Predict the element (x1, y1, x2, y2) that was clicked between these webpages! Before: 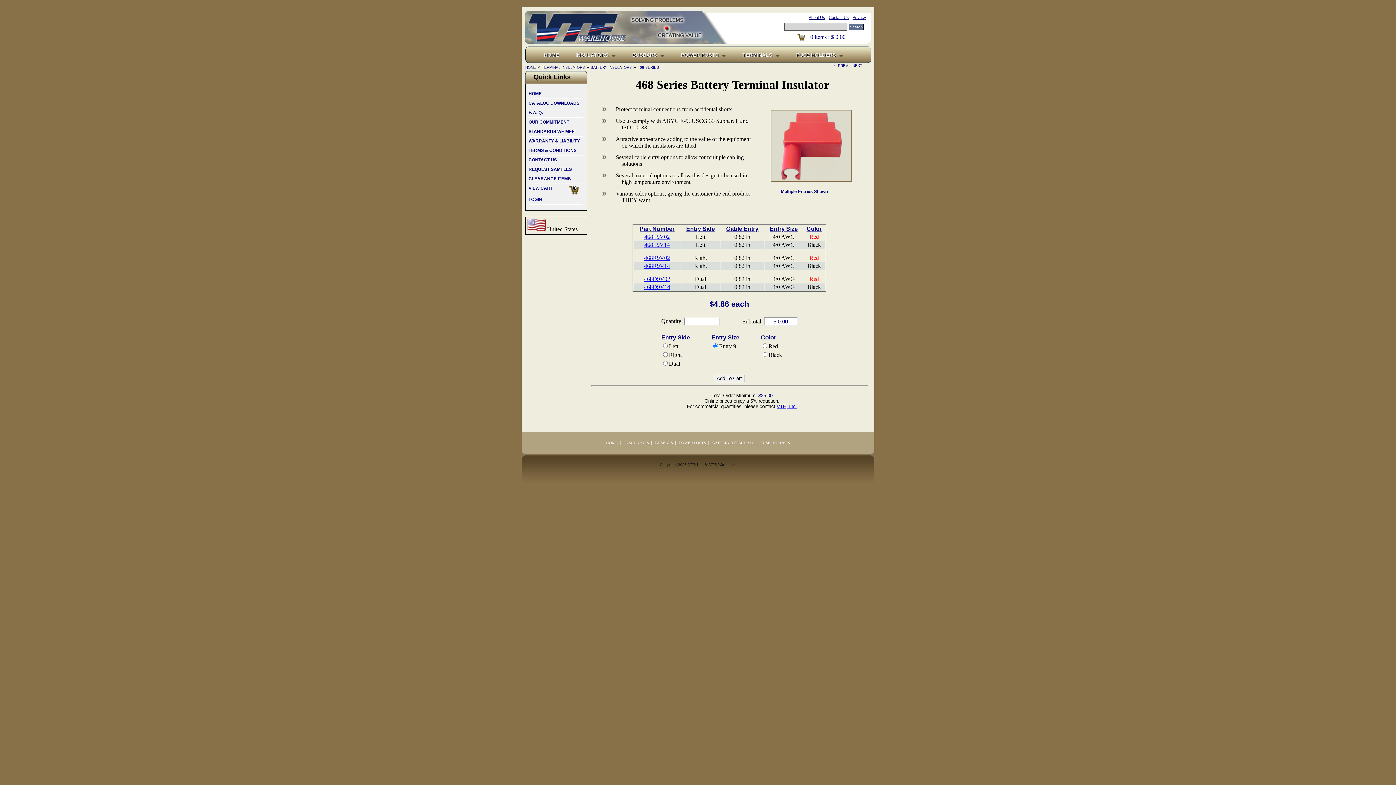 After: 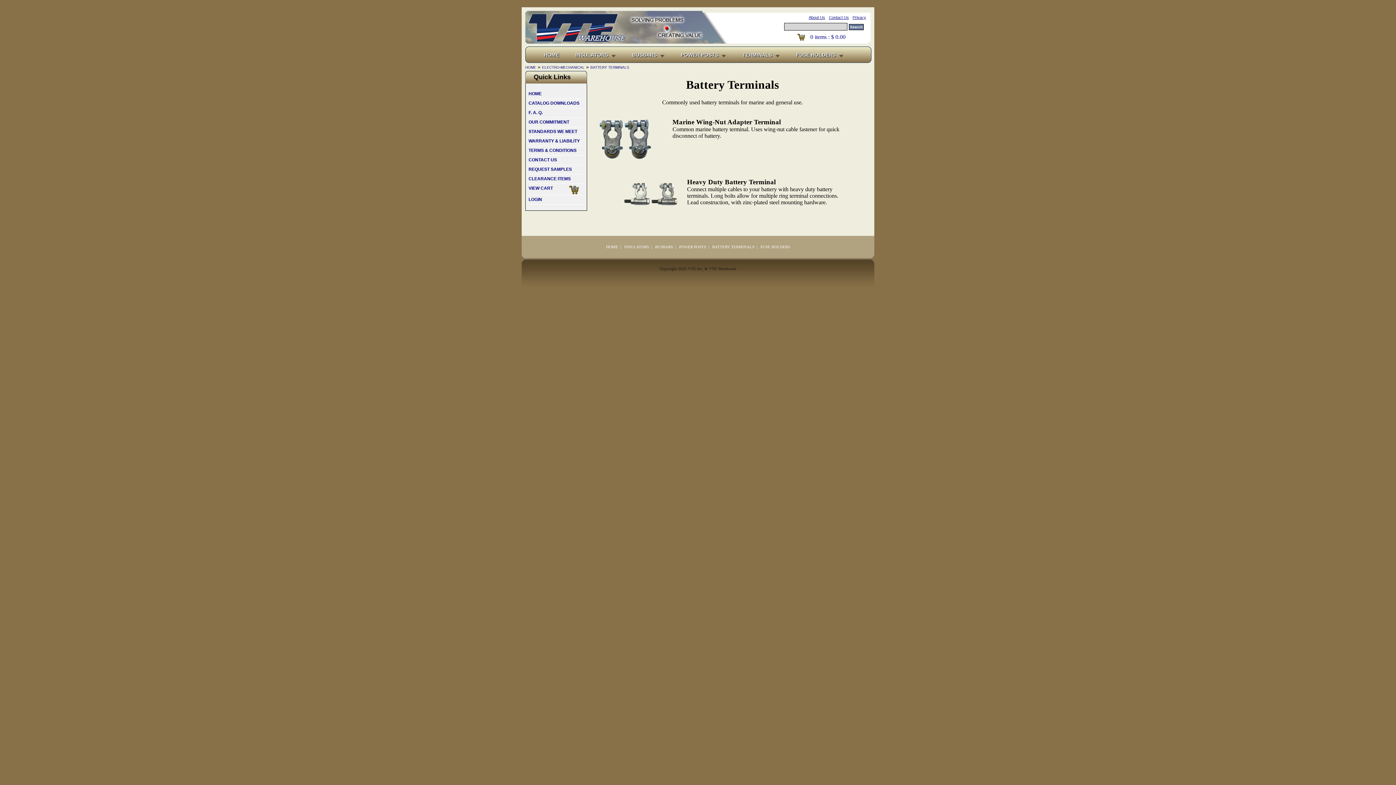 Action: bbox: (742, 52, 780, 57) label: TERMINALS